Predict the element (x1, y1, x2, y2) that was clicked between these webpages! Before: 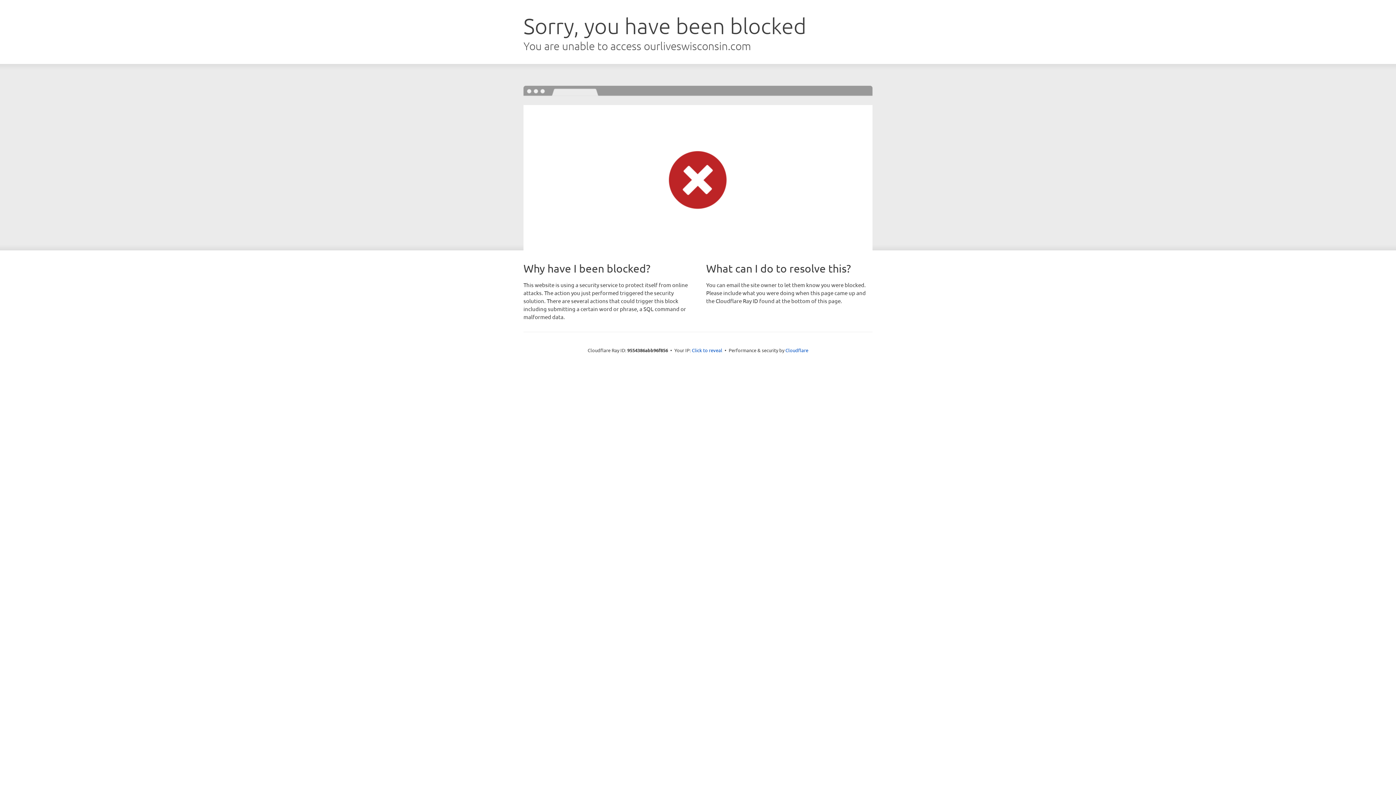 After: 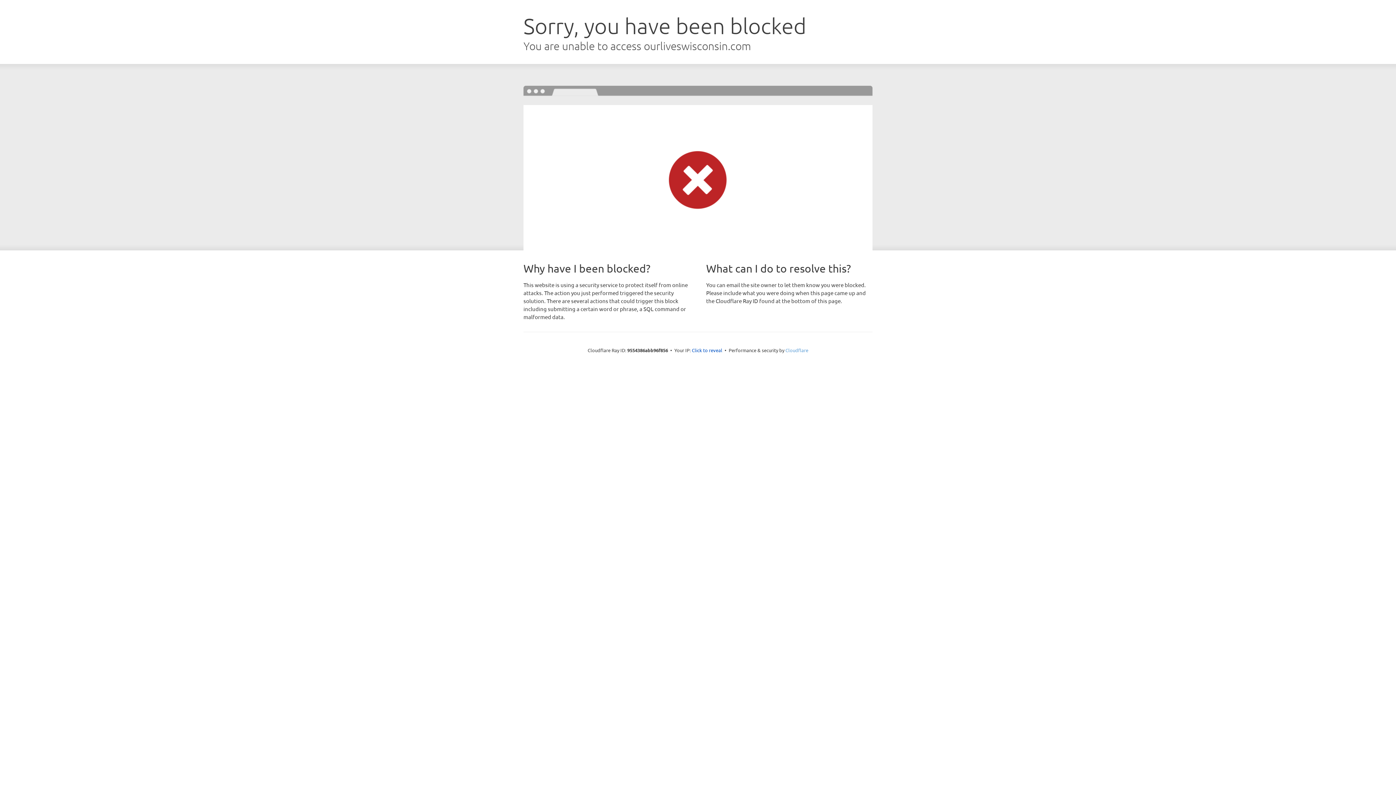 Action: label: Cloudflare bbox: (785, 347, 808, 353)